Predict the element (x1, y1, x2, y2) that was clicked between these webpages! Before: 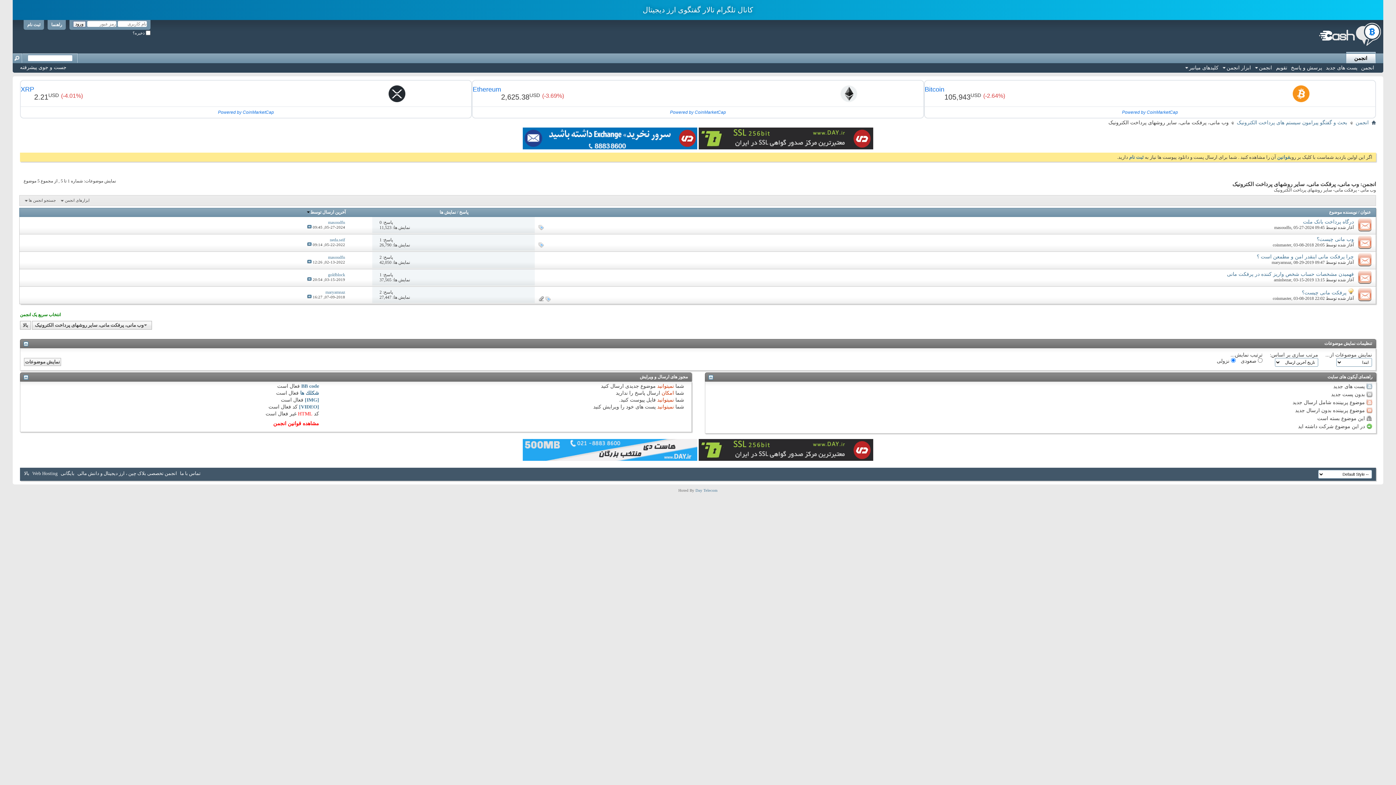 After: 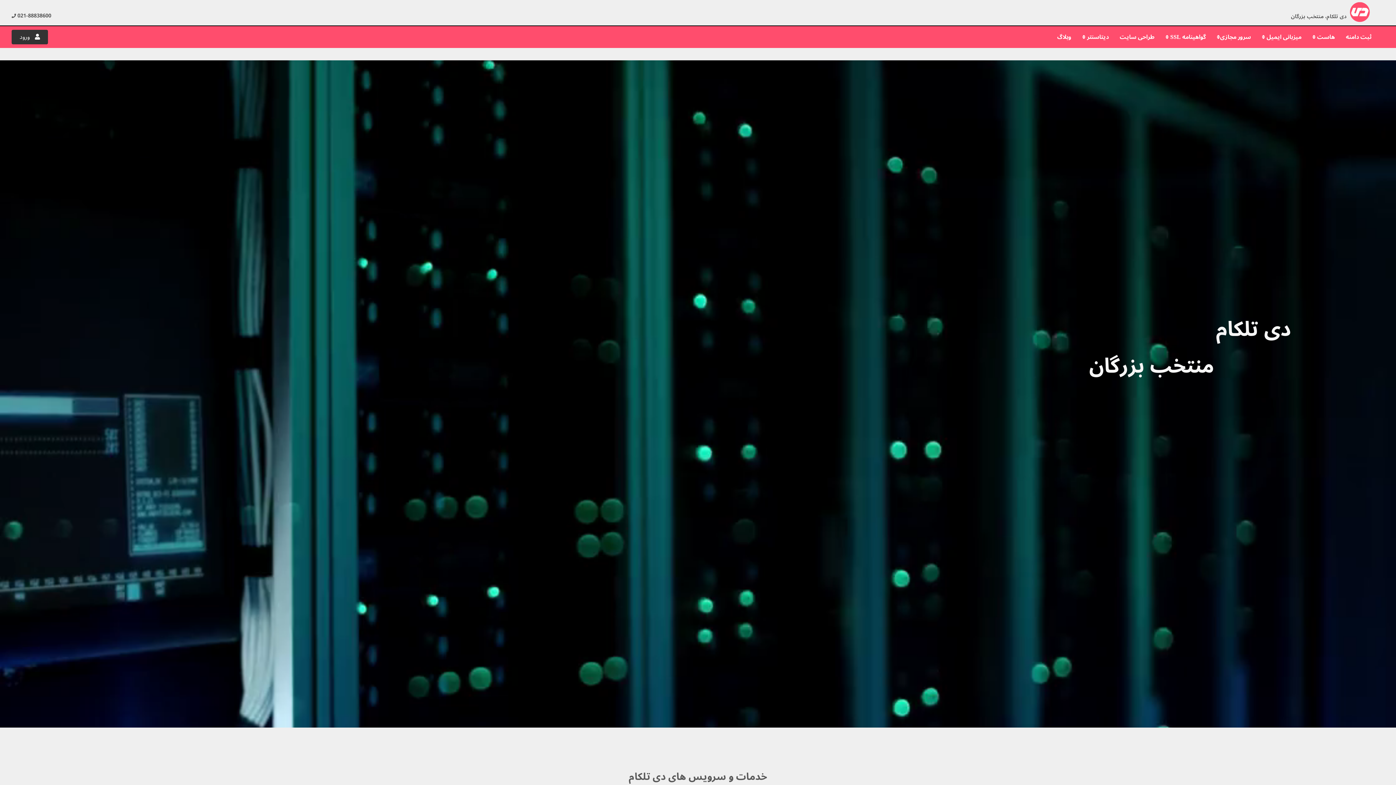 Action: bbox: (522, 456, 697, 462)